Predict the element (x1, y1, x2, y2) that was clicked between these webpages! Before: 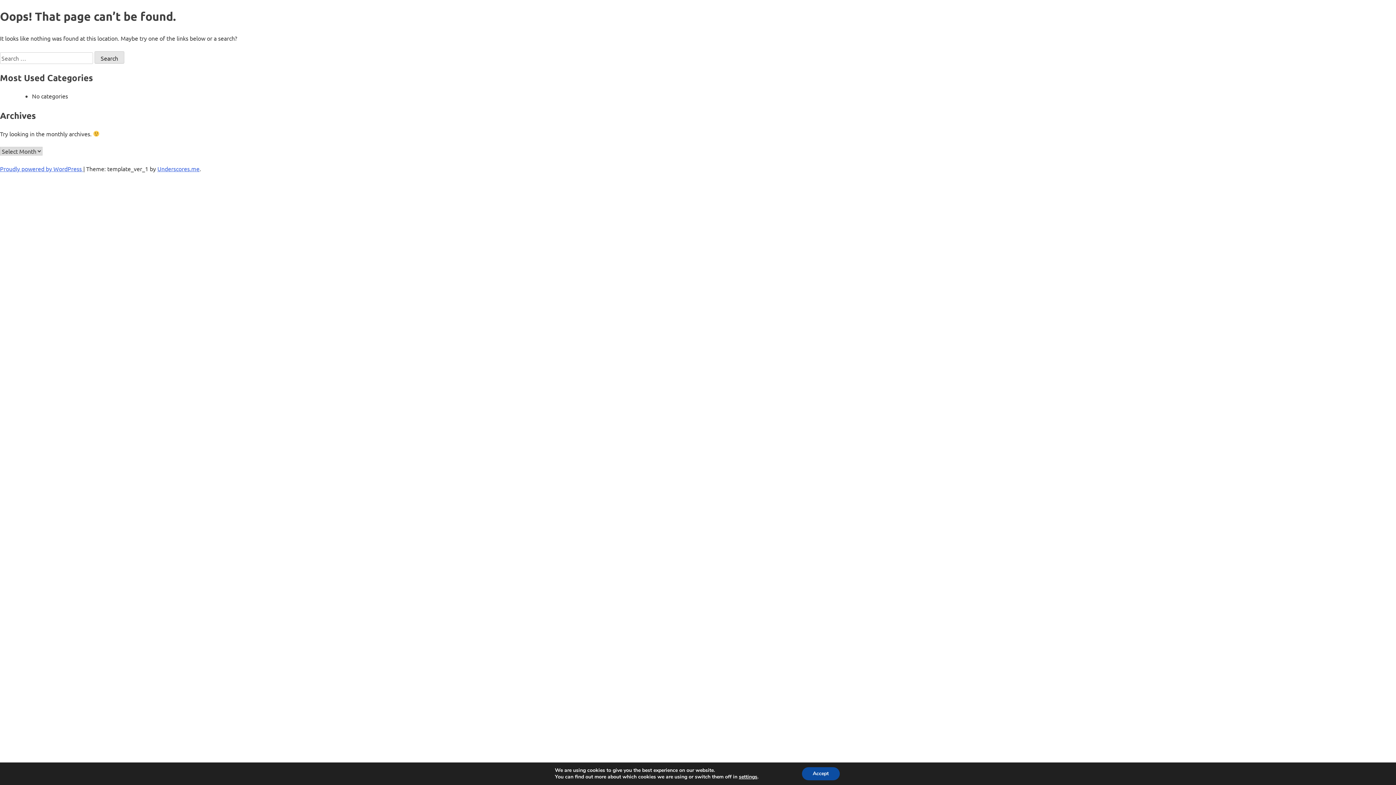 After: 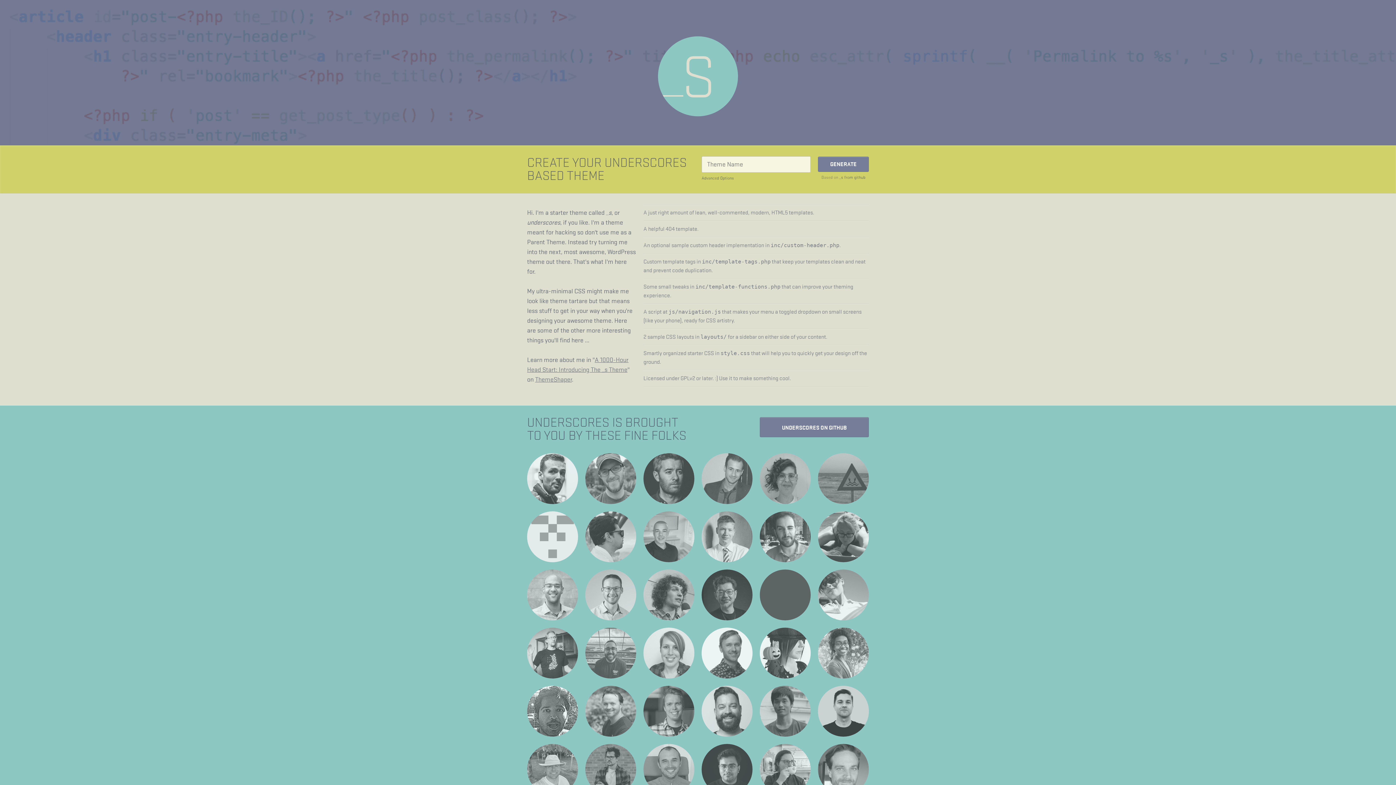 Action: bbox: (157, 165, 199, 172) label: Underscores.me